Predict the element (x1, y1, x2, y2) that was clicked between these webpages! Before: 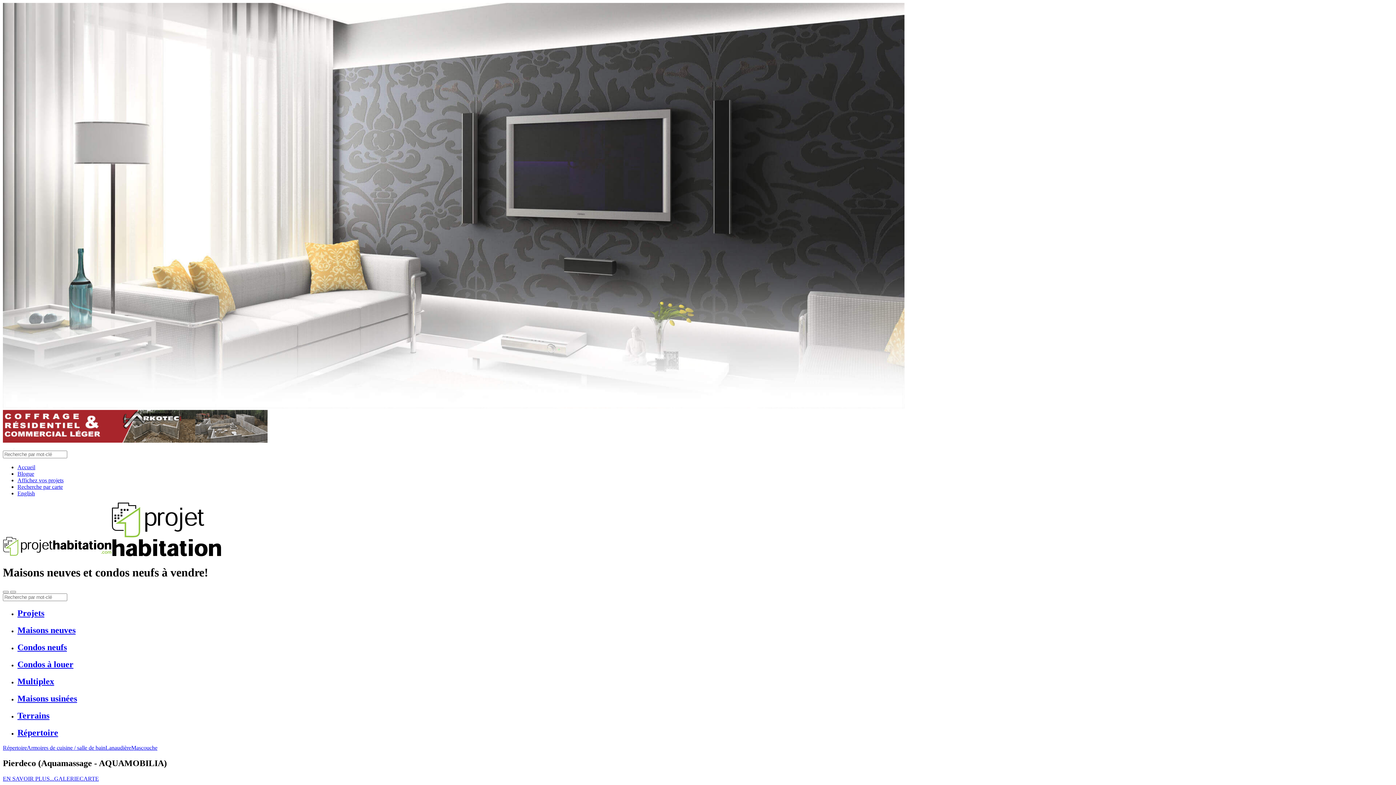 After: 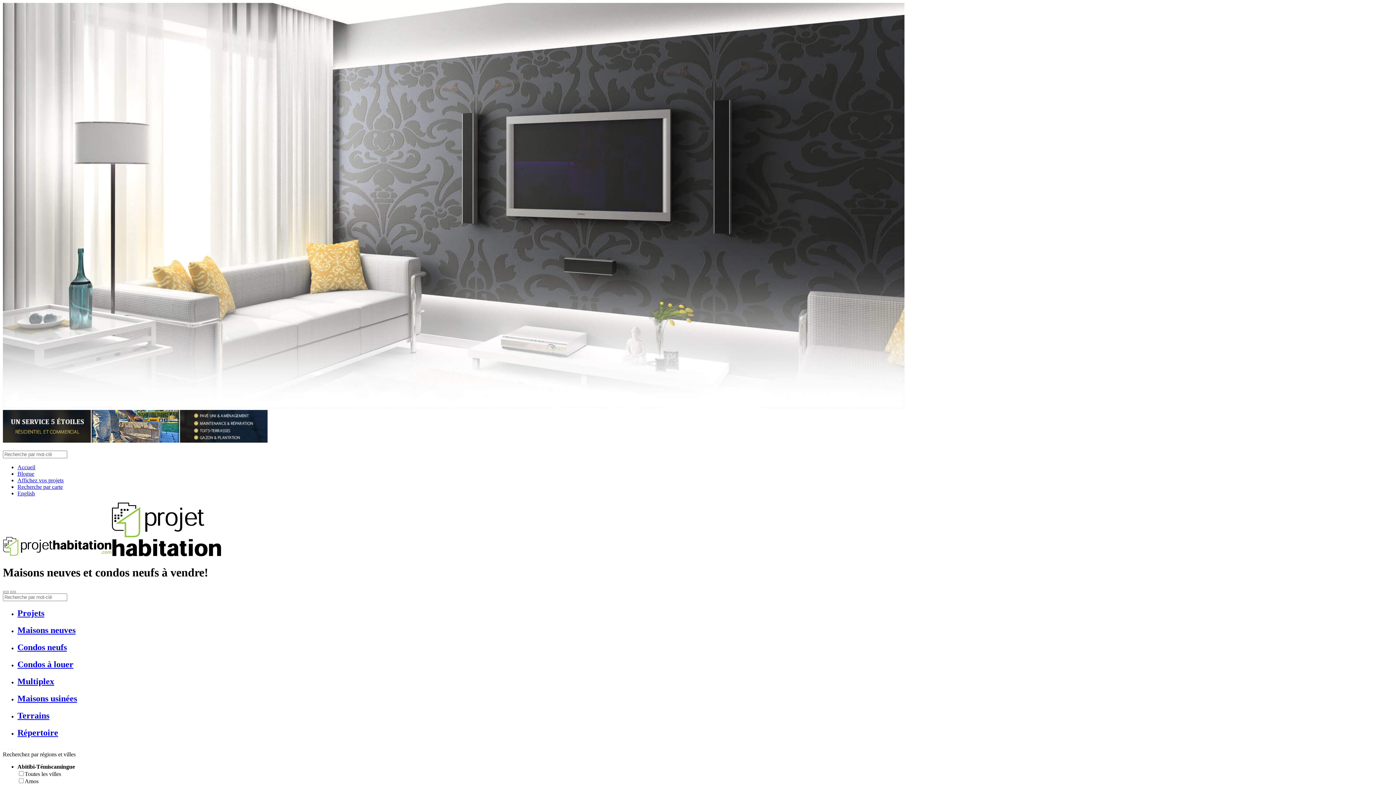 Action: bbox: (17, 677, 54, 686) label: Multiplex